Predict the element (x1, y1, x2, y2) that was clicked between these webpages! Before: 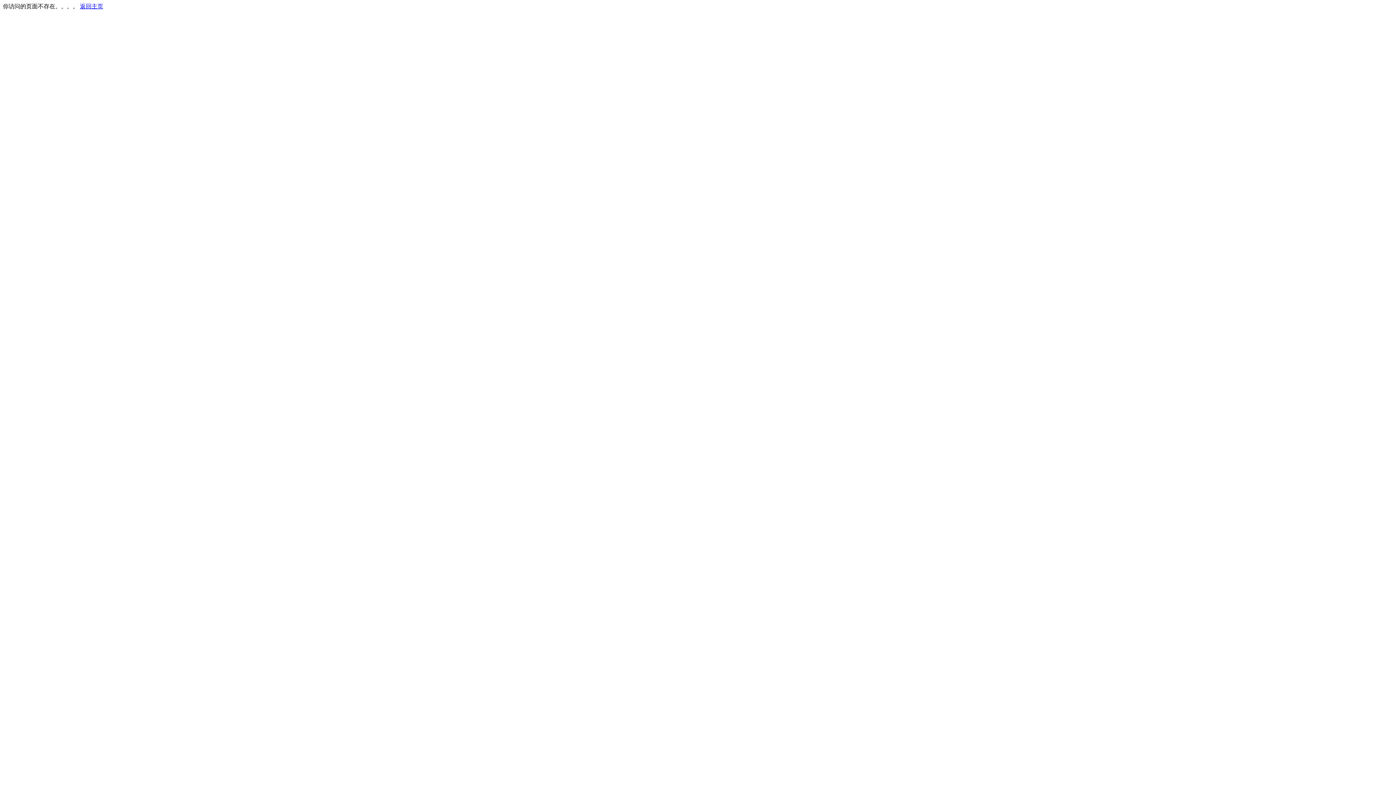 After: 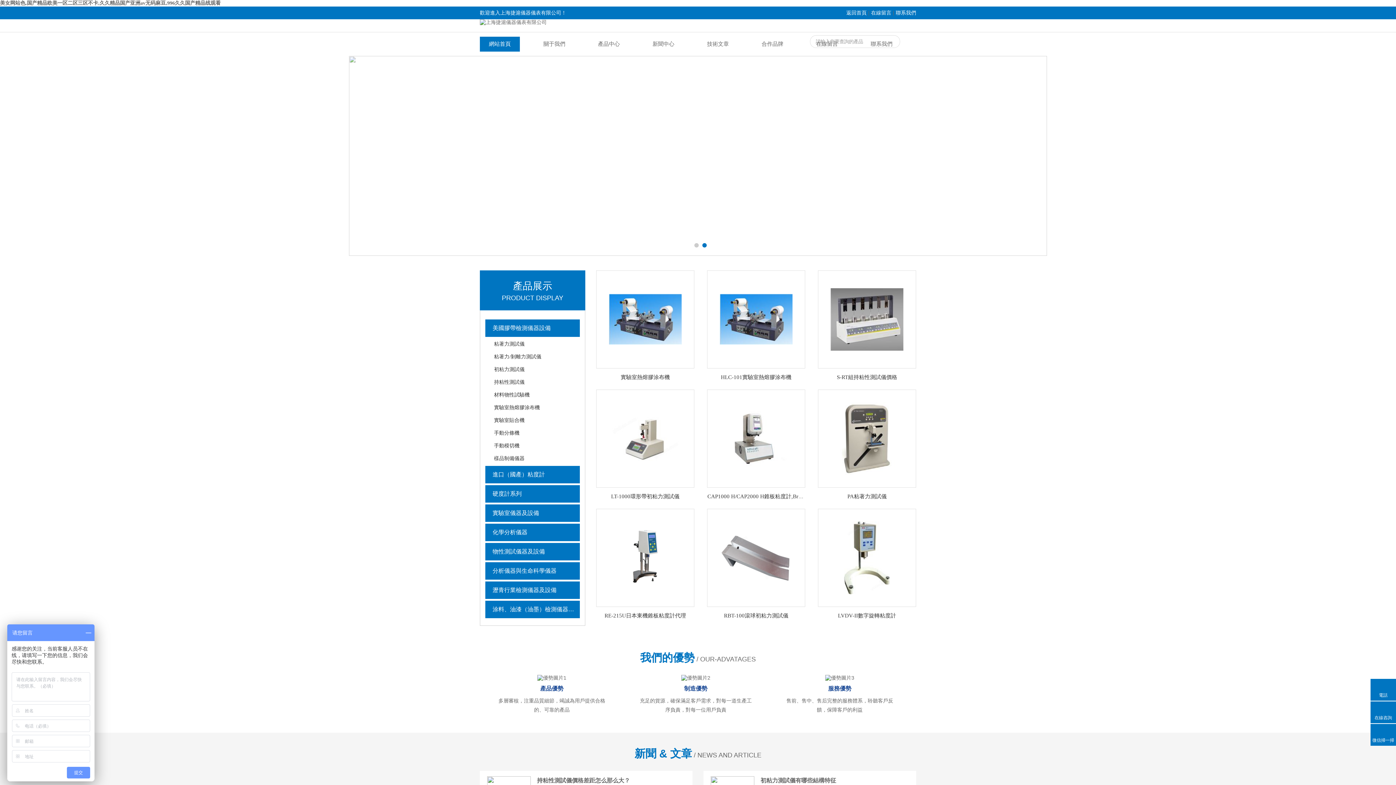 Action: bbox: (80, 3, 103, 9) label: 返回主页